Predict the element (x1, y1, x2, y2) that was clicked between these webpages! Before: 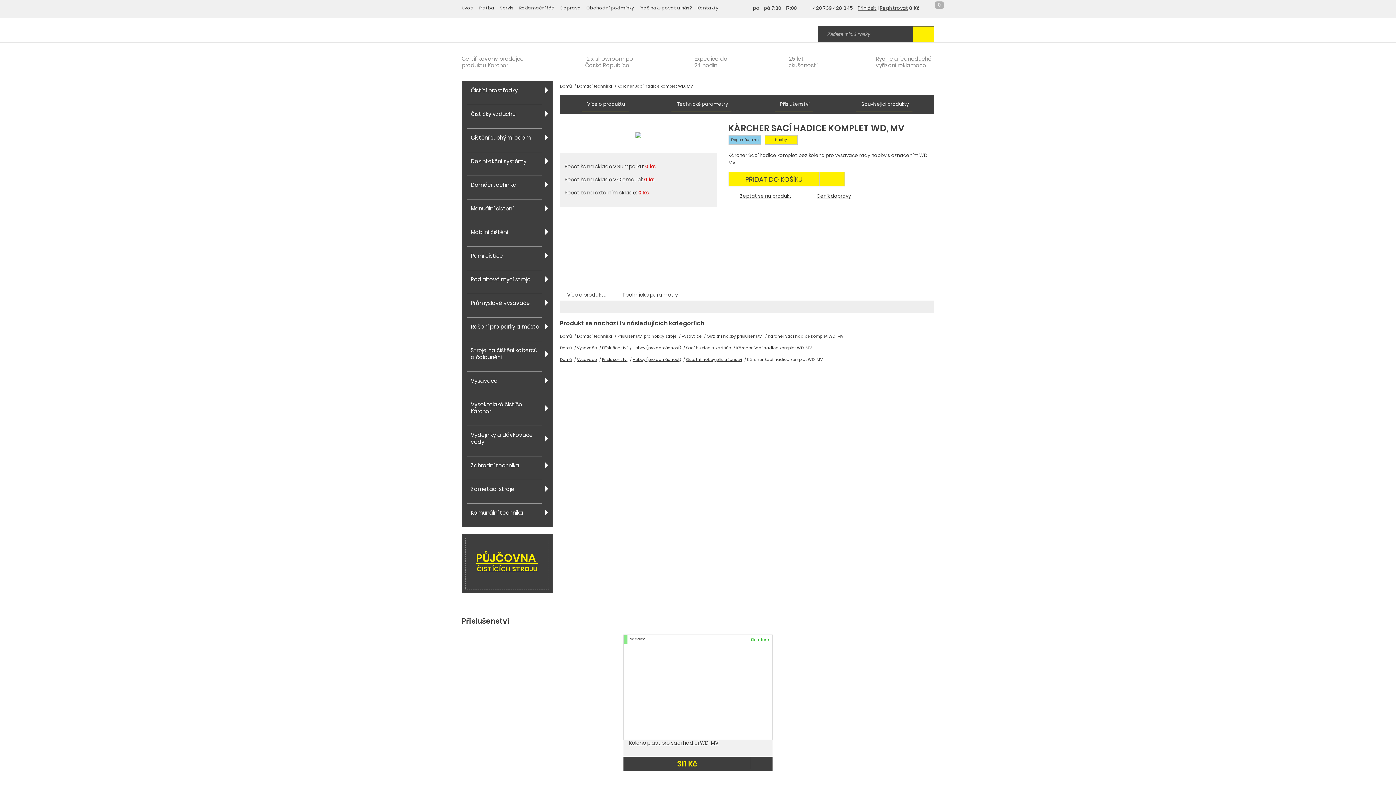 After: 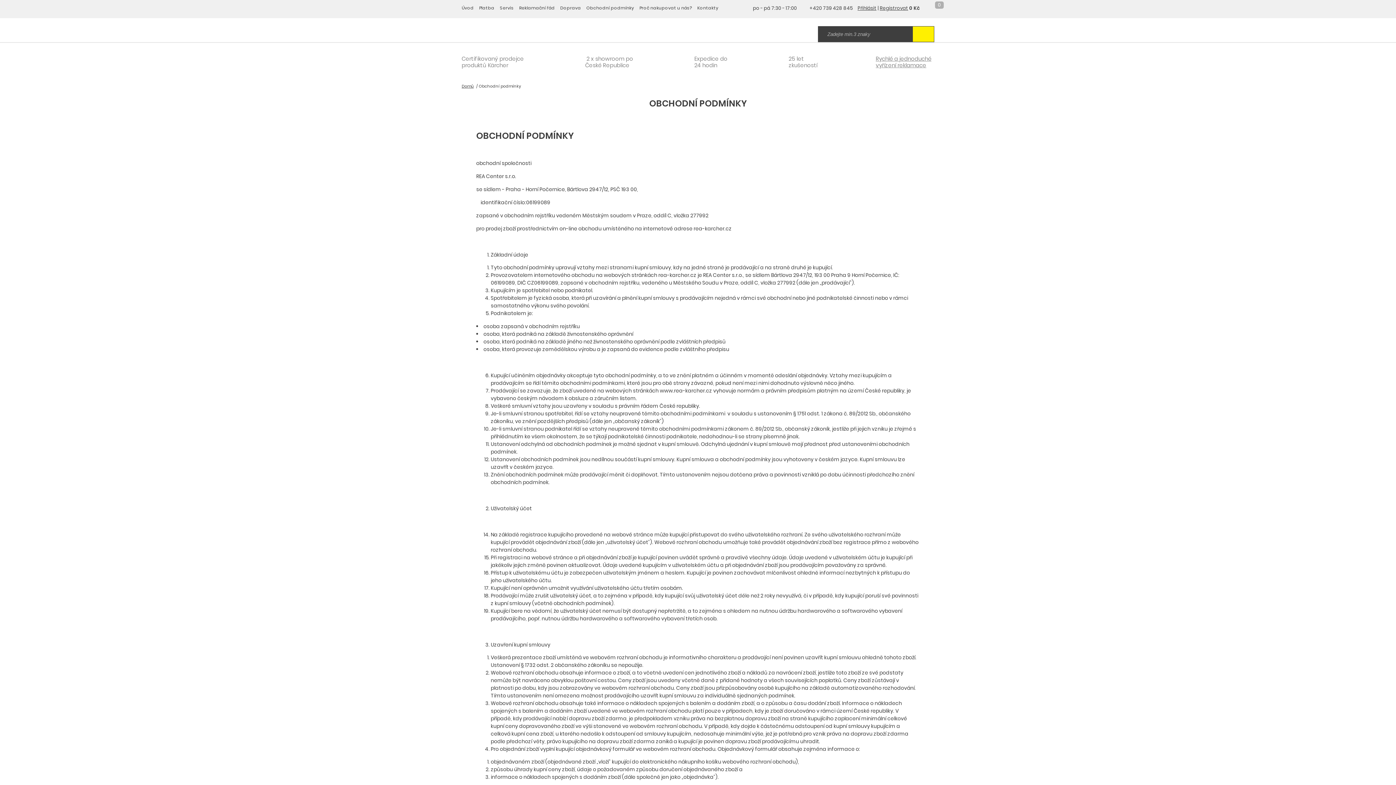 Action: bbox: (586, 4, 634, 10) label: Obchodní podmínky